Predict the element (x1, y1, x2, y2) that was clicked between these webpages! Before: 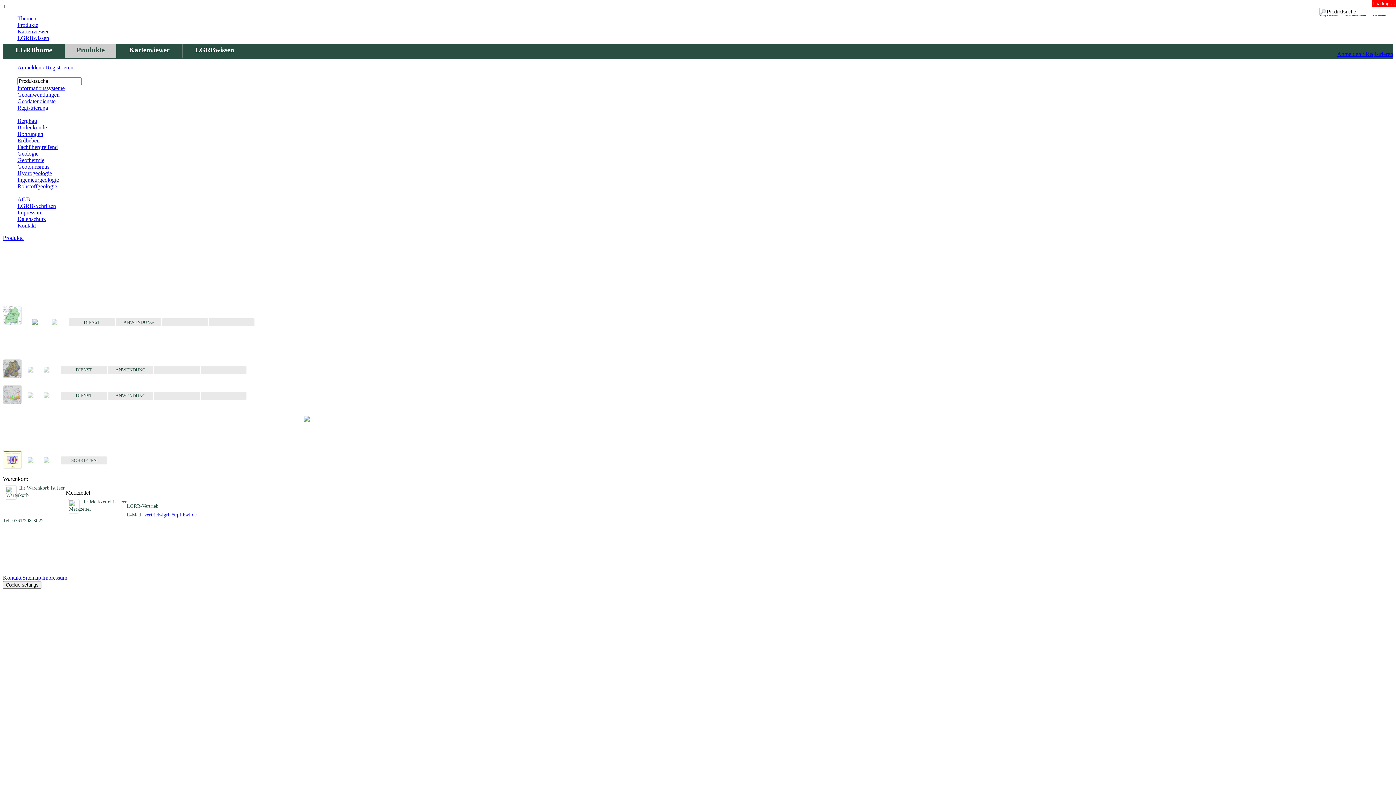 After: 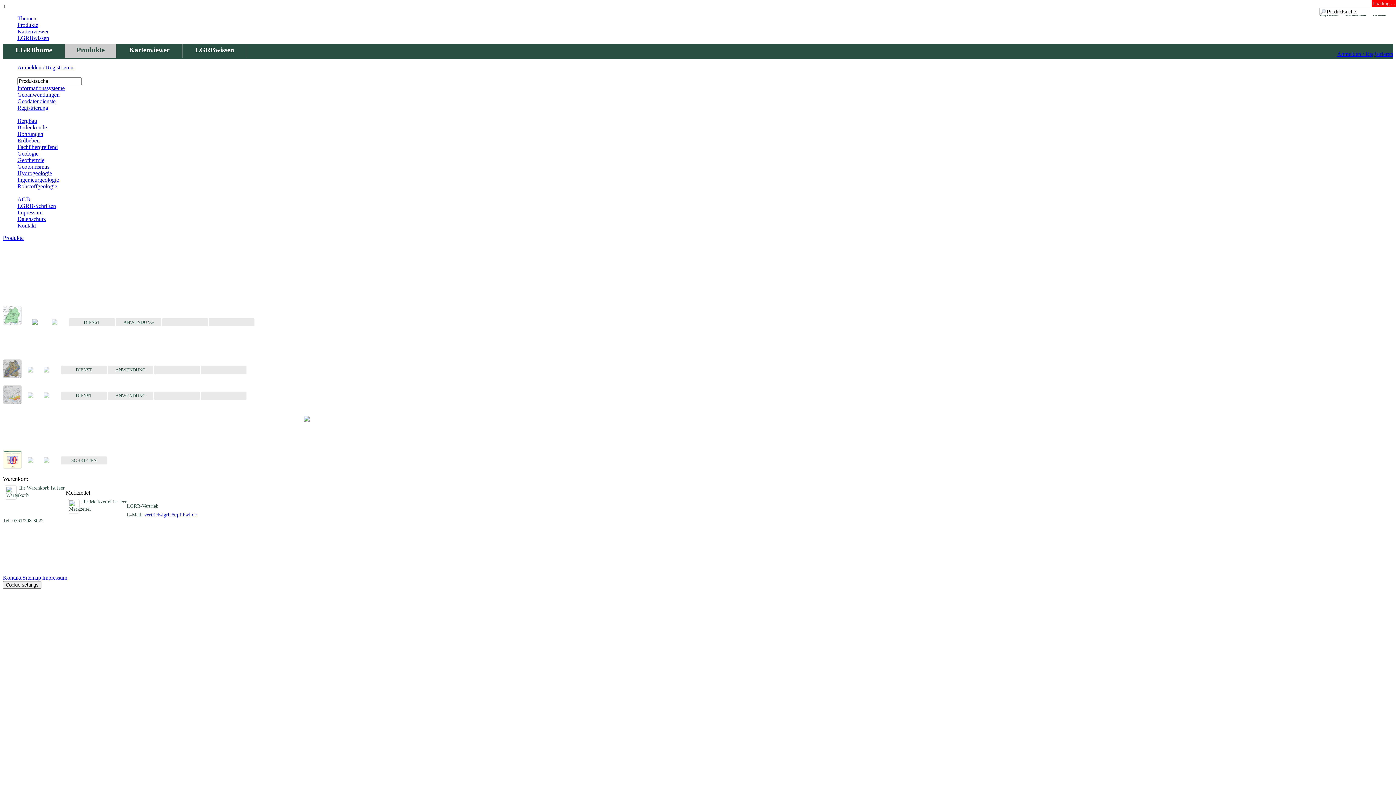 Action: bbox: (302, 416, 309, 422)